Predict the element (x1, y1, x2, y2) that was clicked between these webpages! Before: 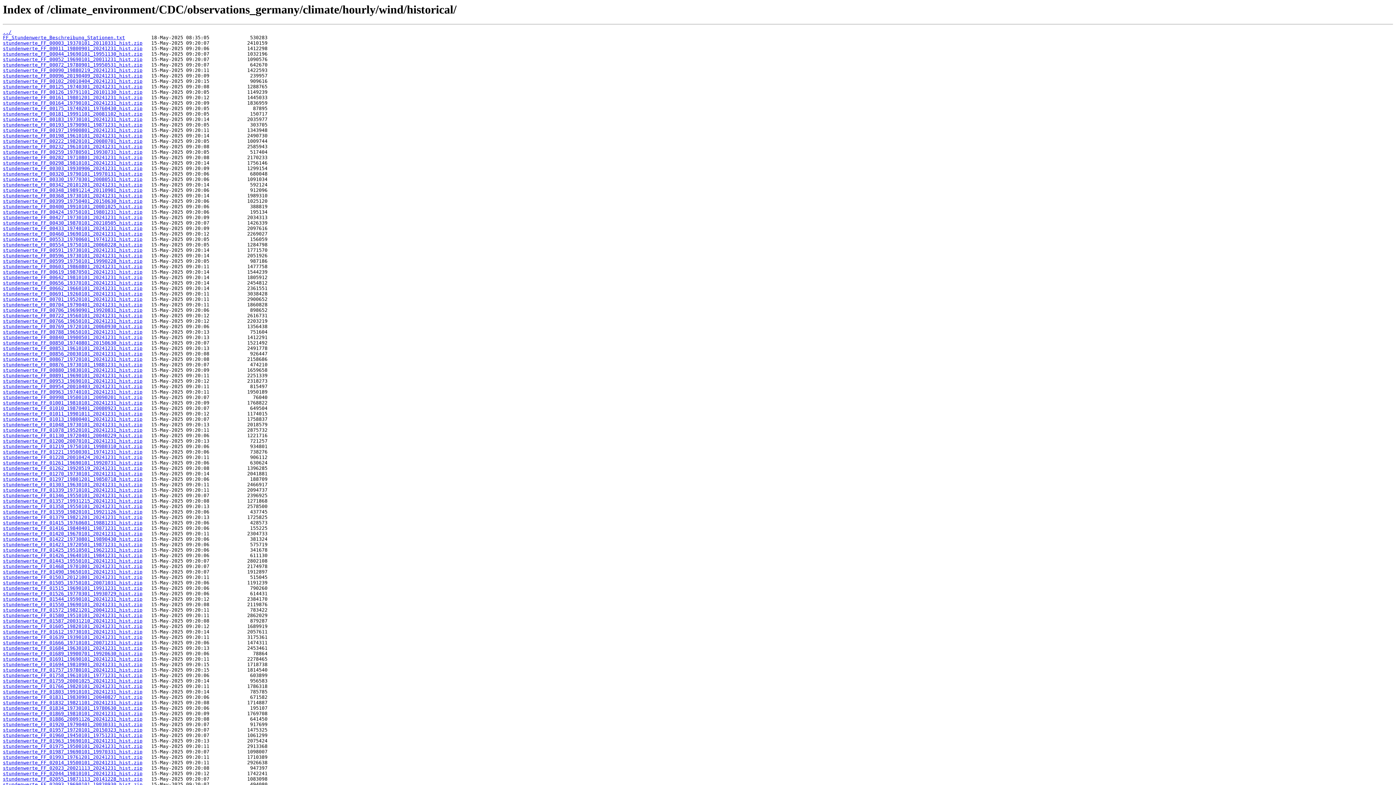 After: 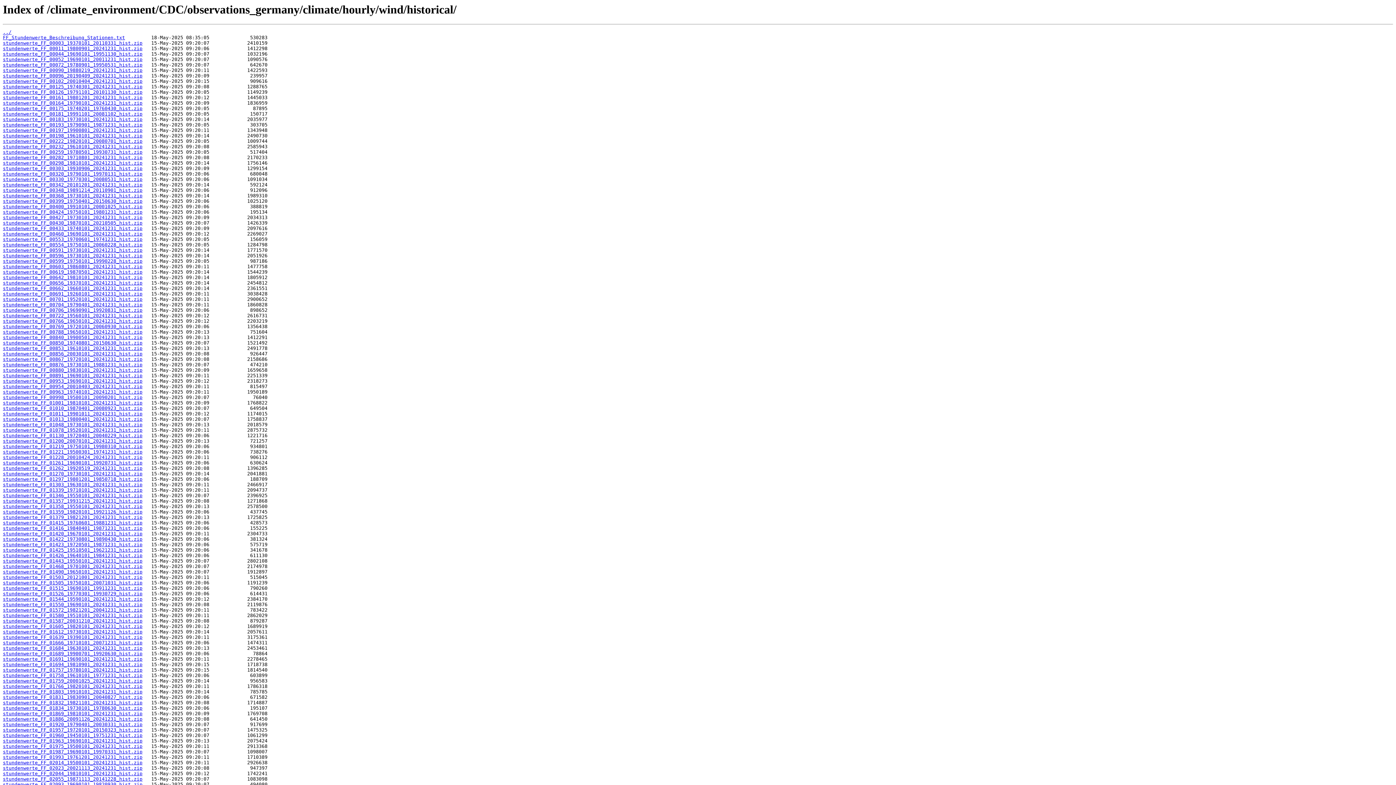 Action: label: stundenwerte_FF_01270_19730101_20241231_hist.zip bbox: (2, 471, 142, 476)